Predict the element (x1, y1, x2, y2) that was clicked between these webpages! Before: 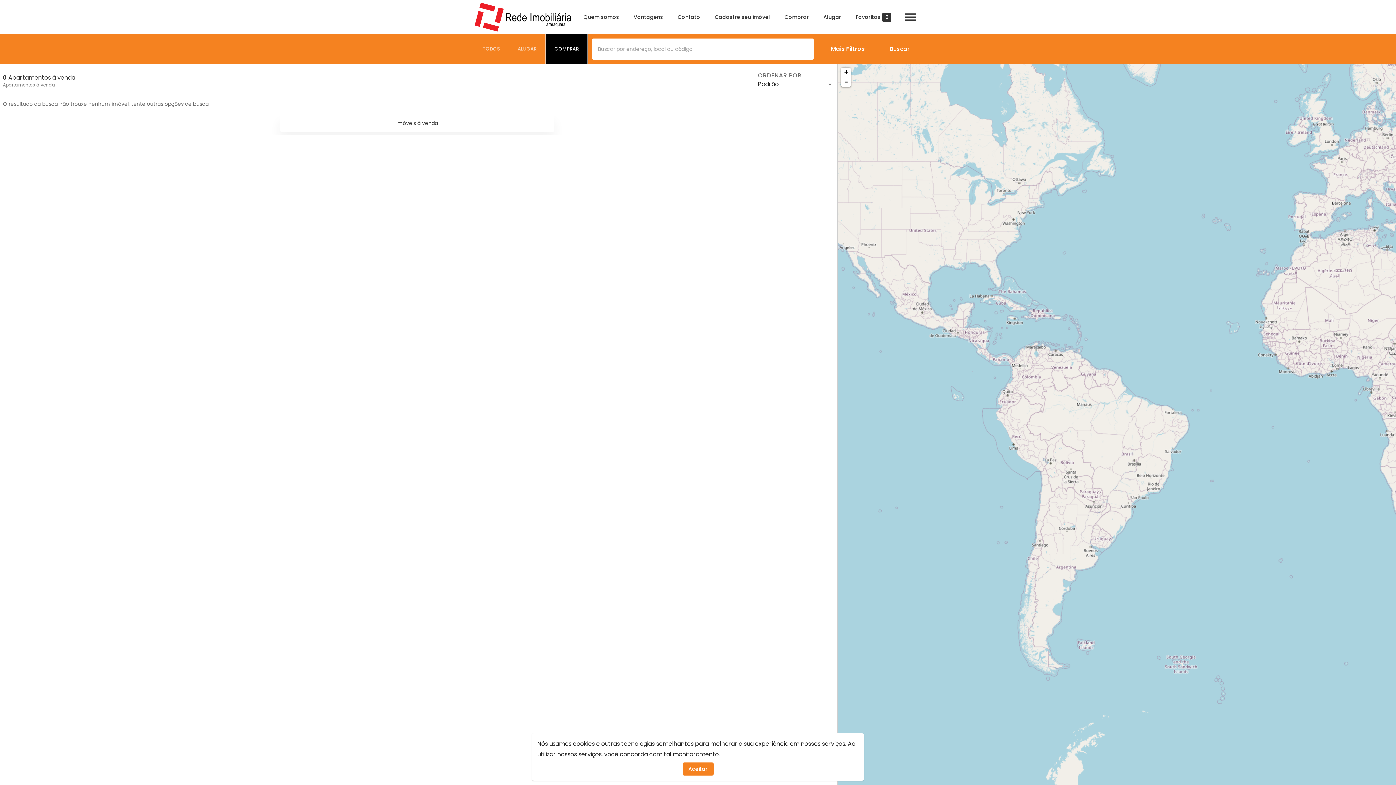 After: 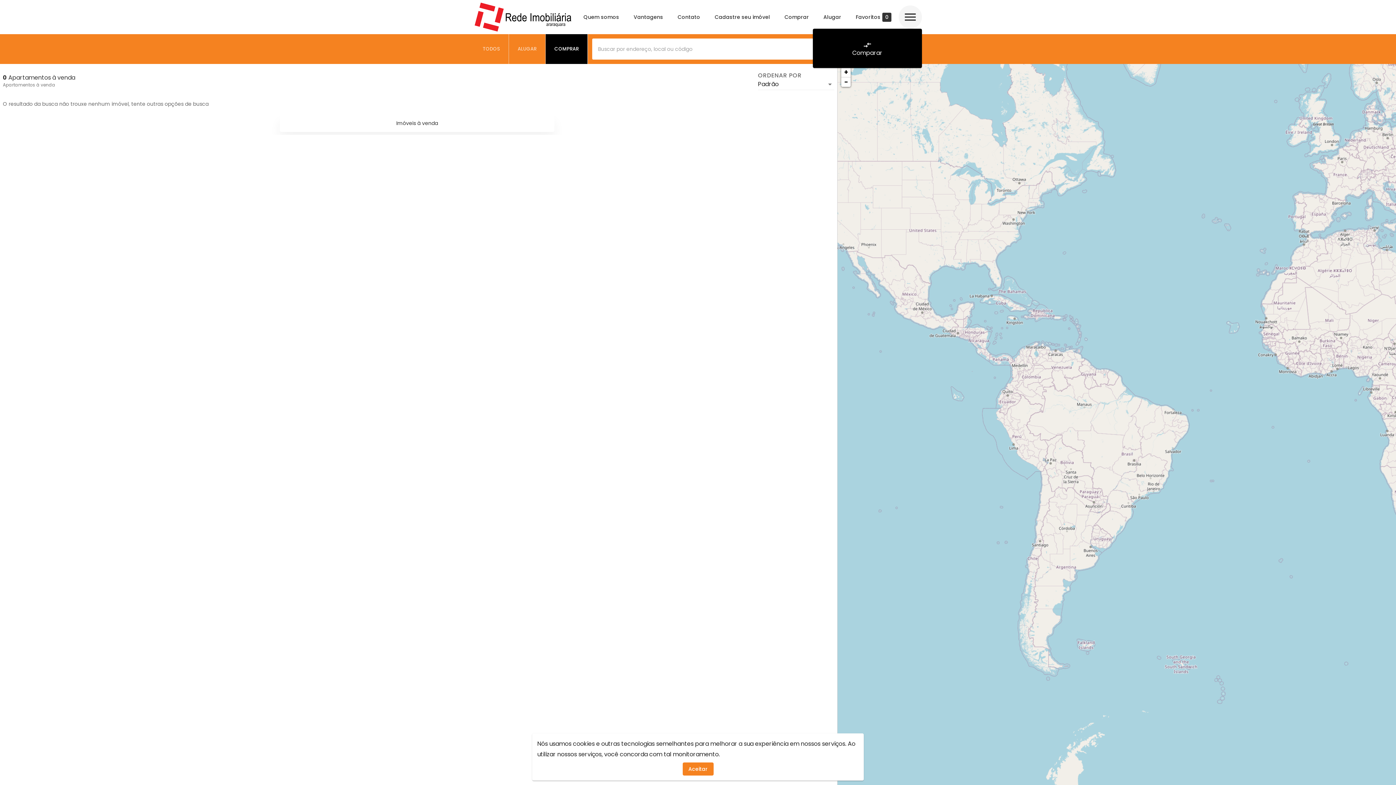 Action: label: Abrir menu bbox: (898, 5, 922, 28)